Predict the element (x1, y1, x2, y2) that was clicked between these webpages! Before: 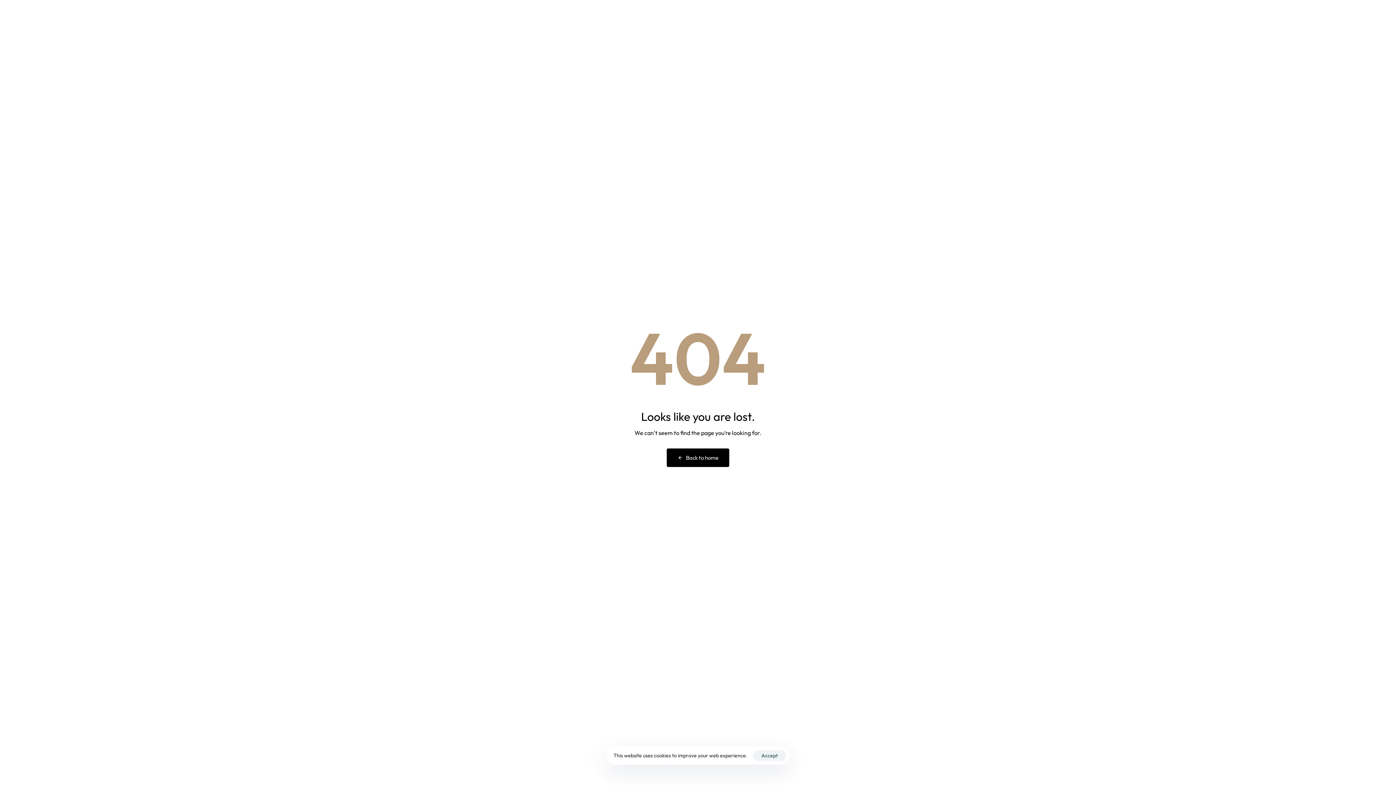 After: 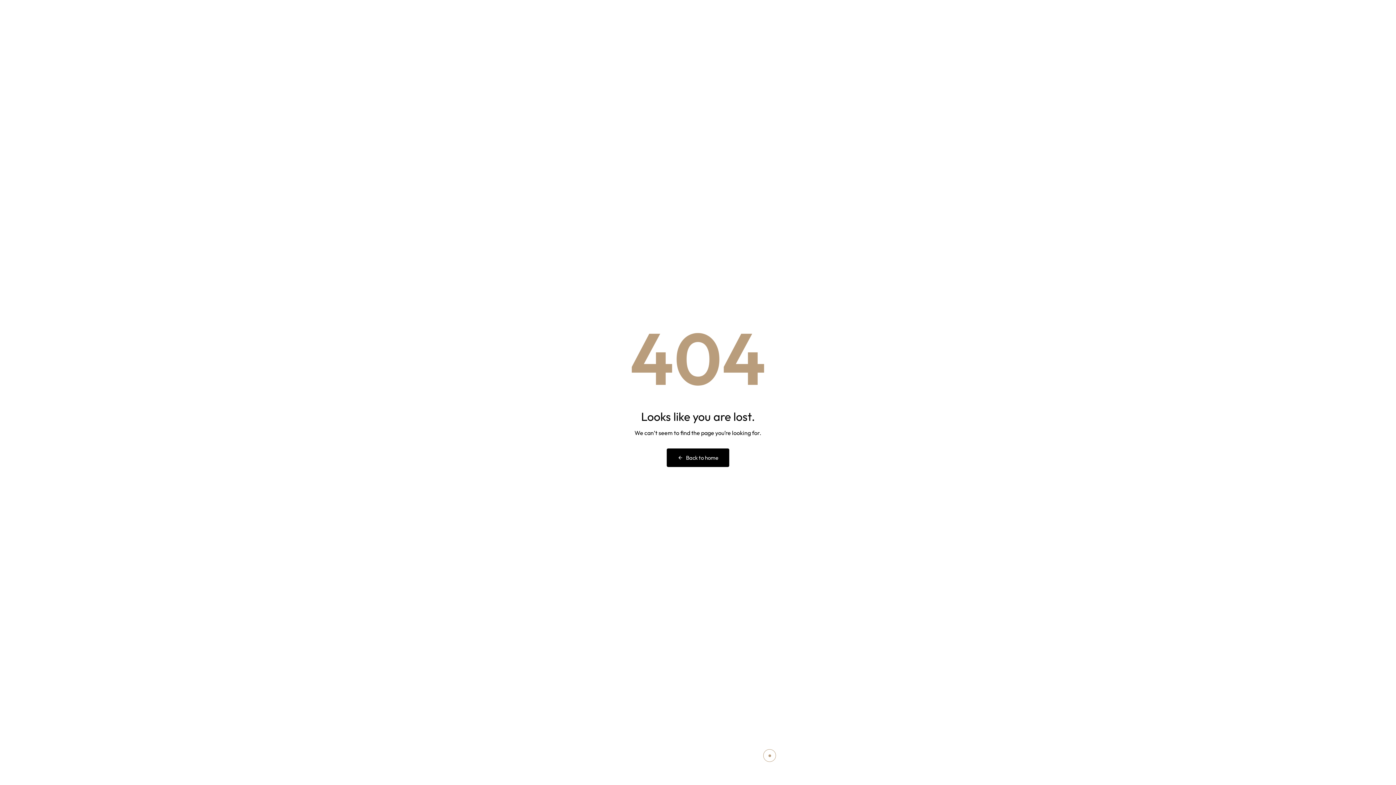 Action: bbox: (753, 750, 786, 761) label: Accept